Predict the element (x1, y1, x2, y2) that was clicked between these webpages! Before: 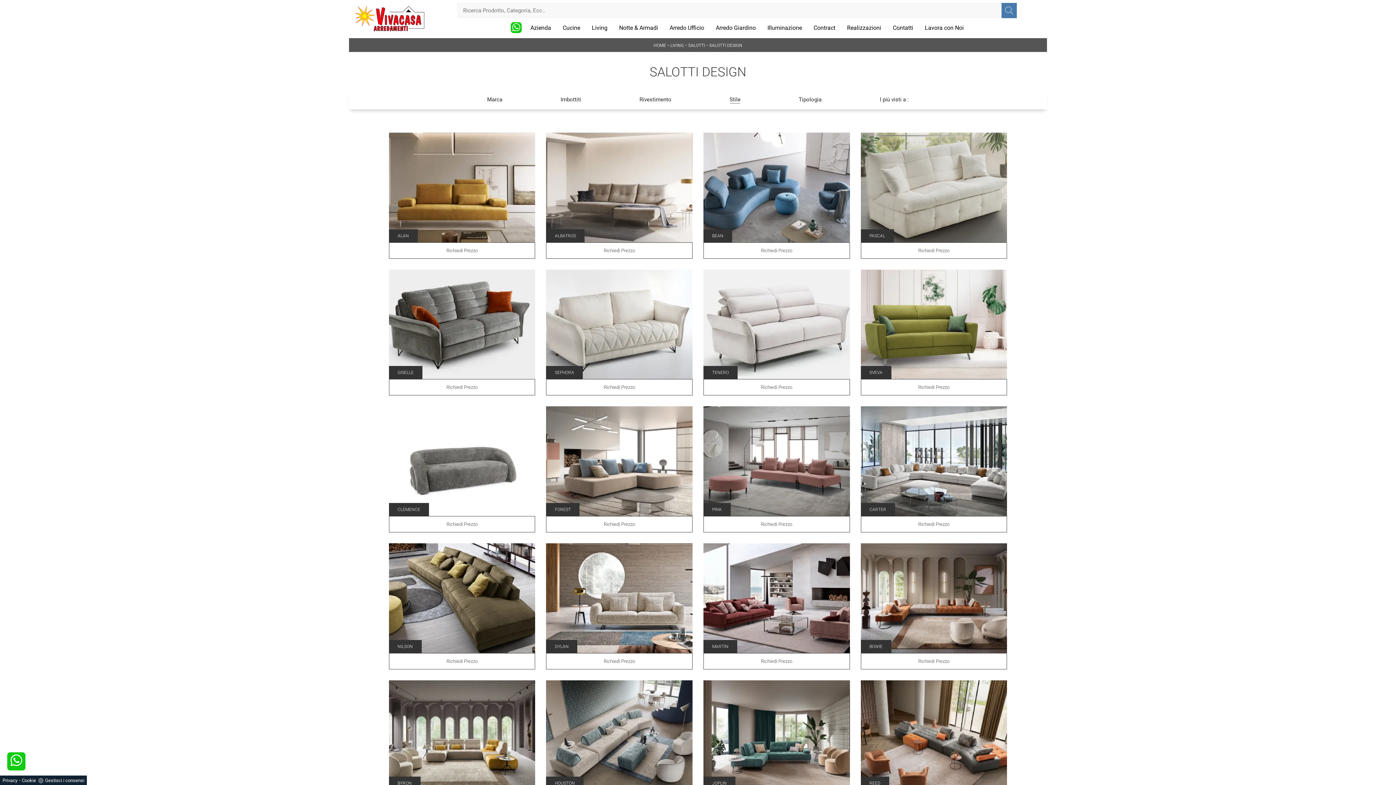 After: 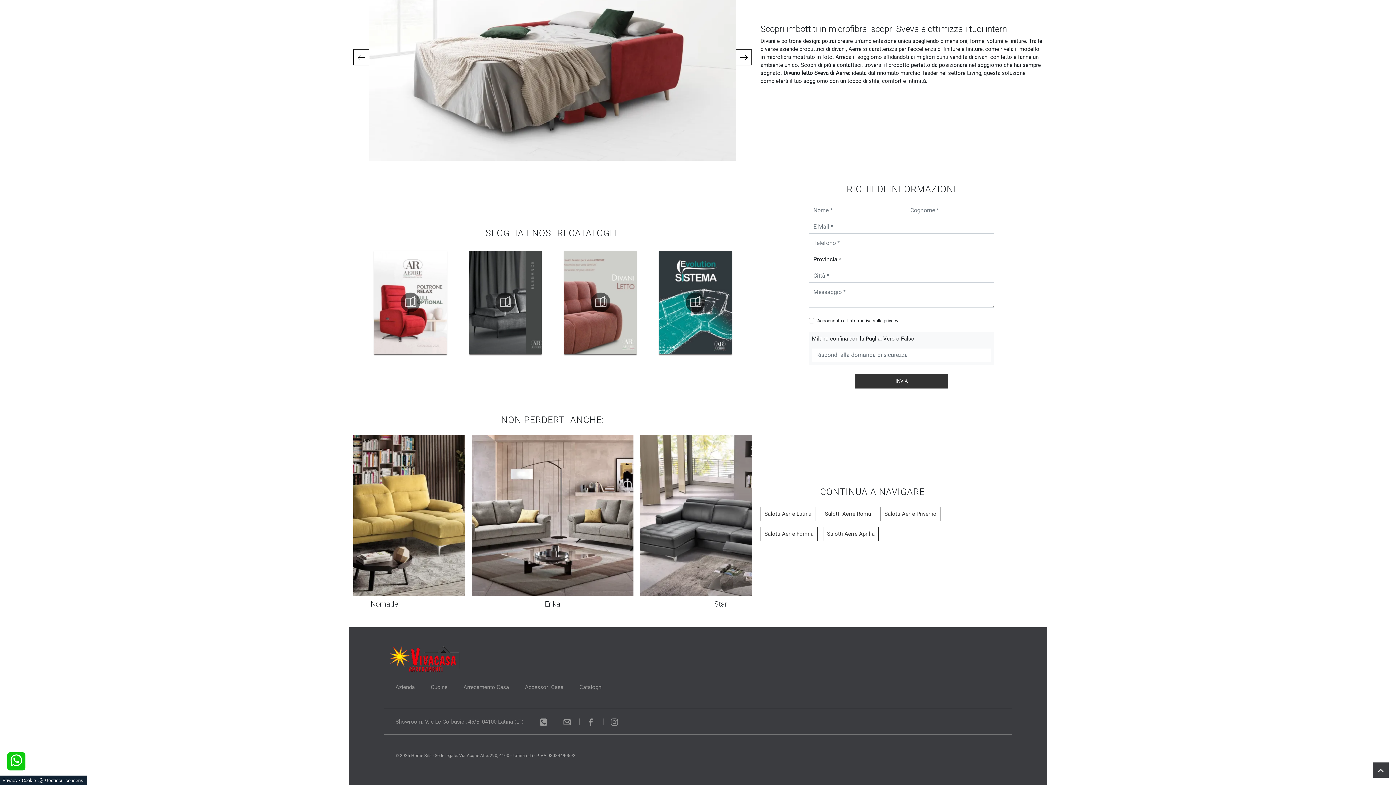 Action: label: Richiedi Prezzo bbox: (860, 379, 1007, 395)